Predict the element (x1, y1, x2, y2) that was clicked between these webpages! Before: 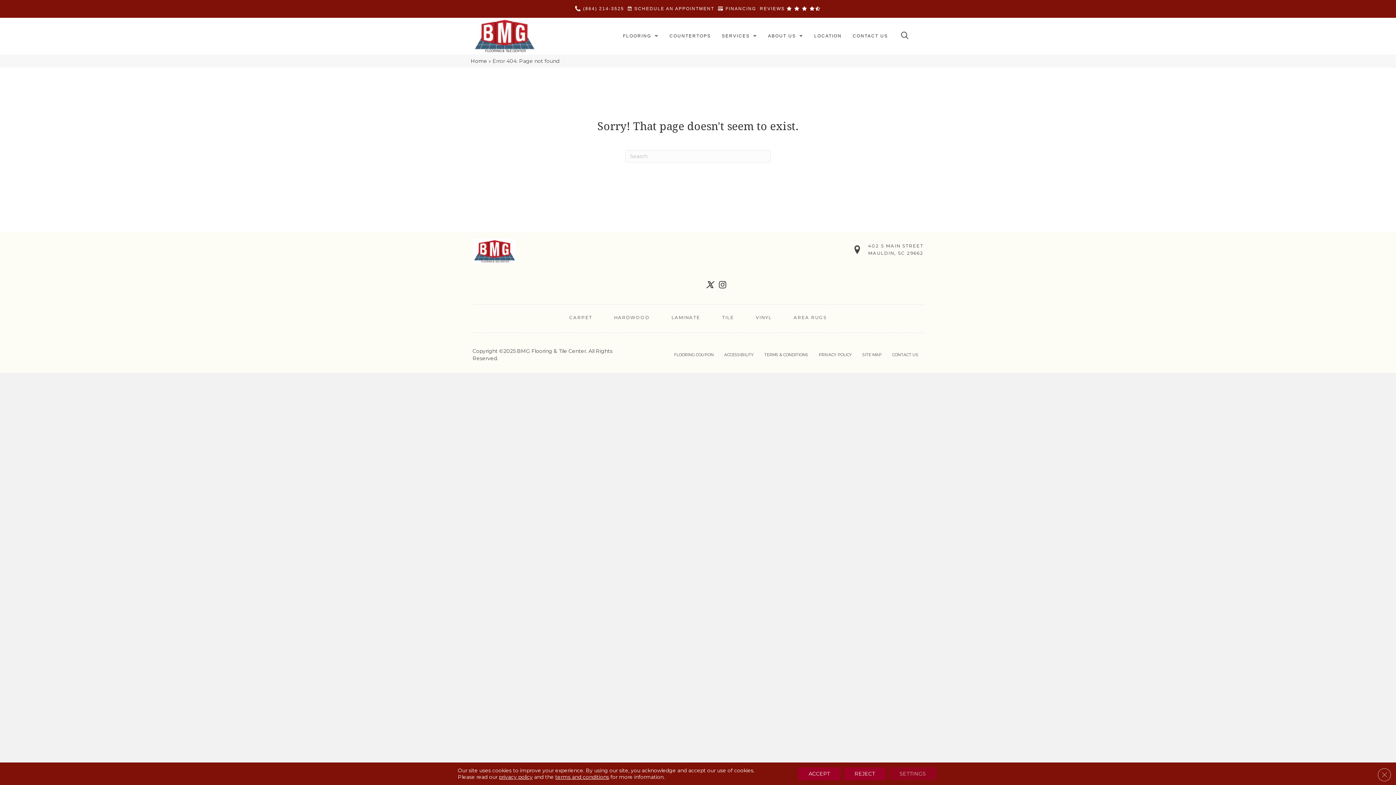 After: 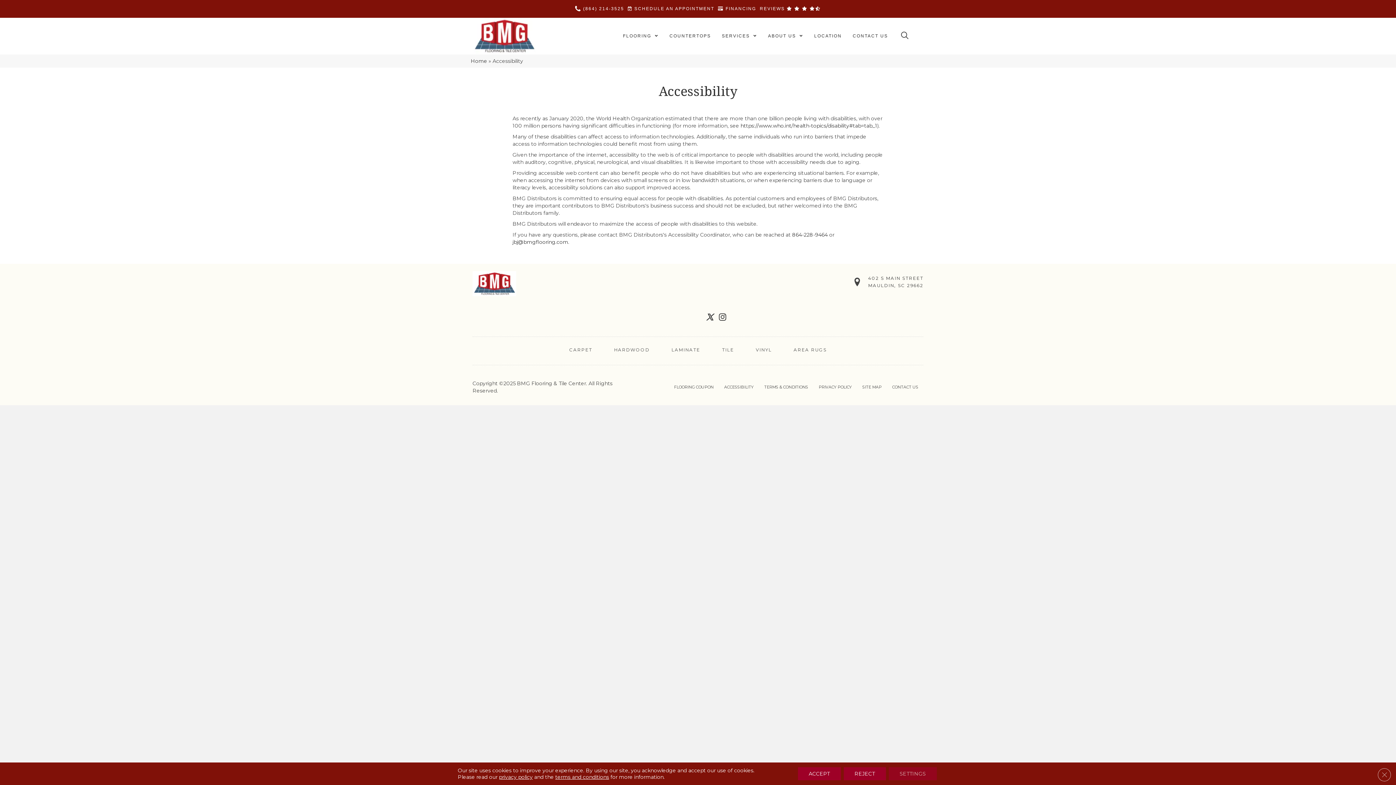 Action: label: ACCESSIBILITY bbox: (719, 346, 758, 363)